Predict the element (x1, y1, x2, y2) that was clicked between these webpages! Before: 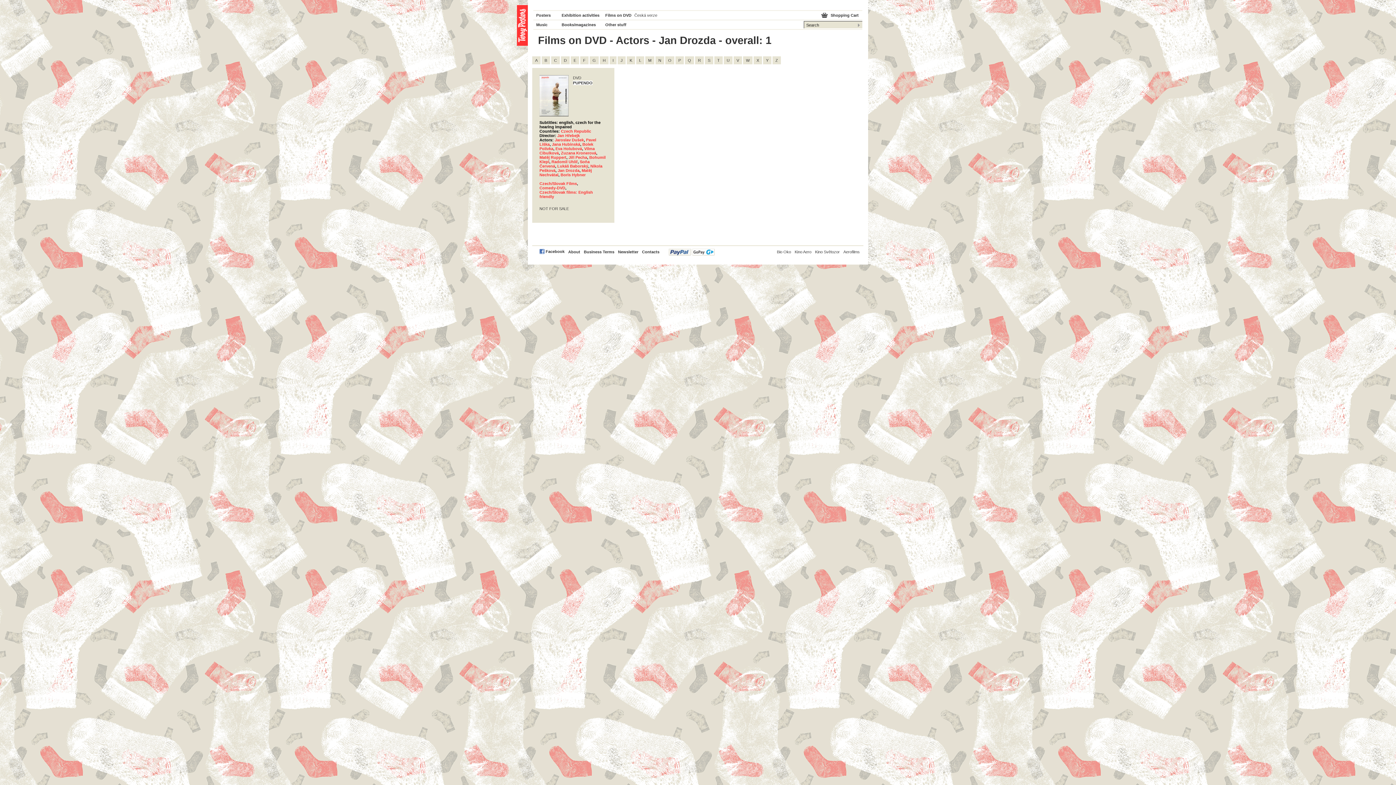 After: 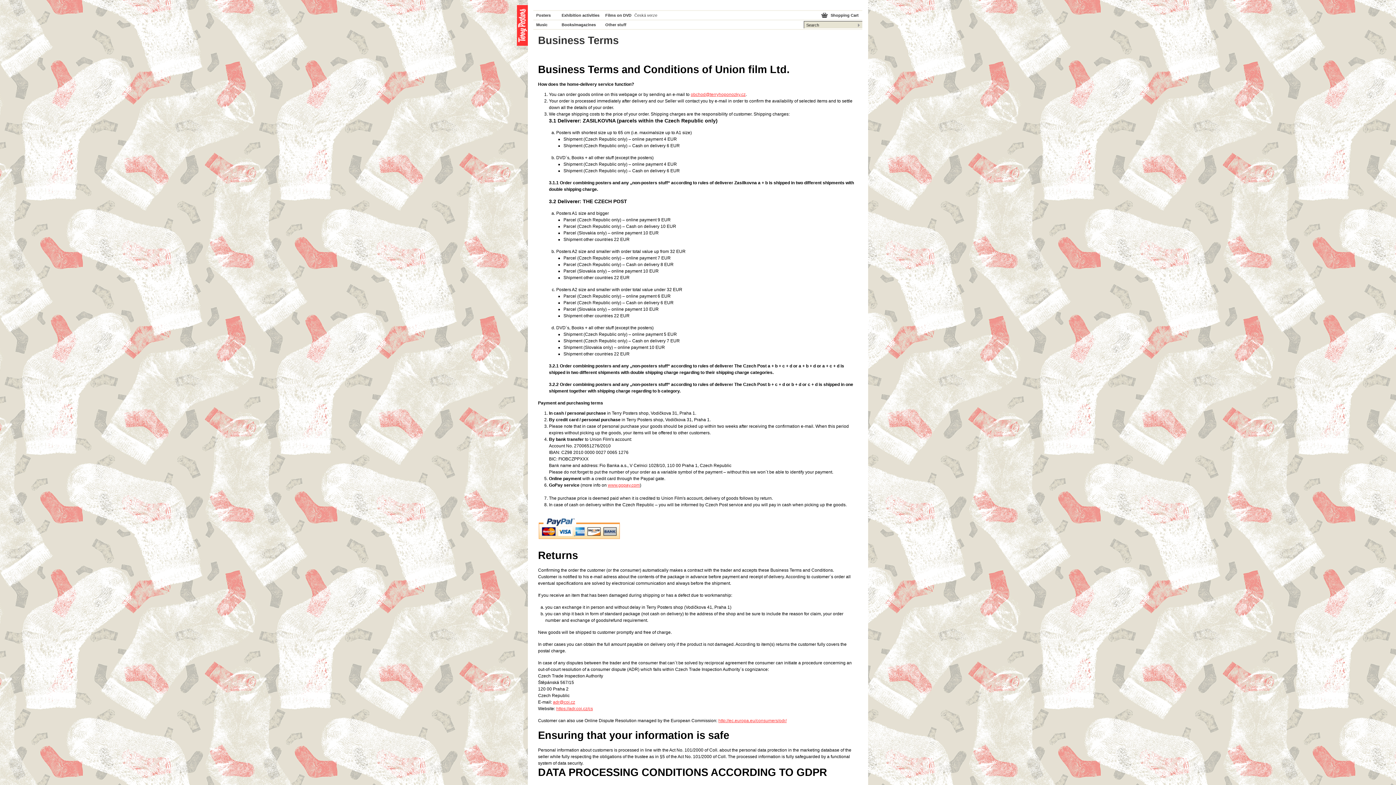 Action: bbox: (668, 248, 714, 255) label: PayPal